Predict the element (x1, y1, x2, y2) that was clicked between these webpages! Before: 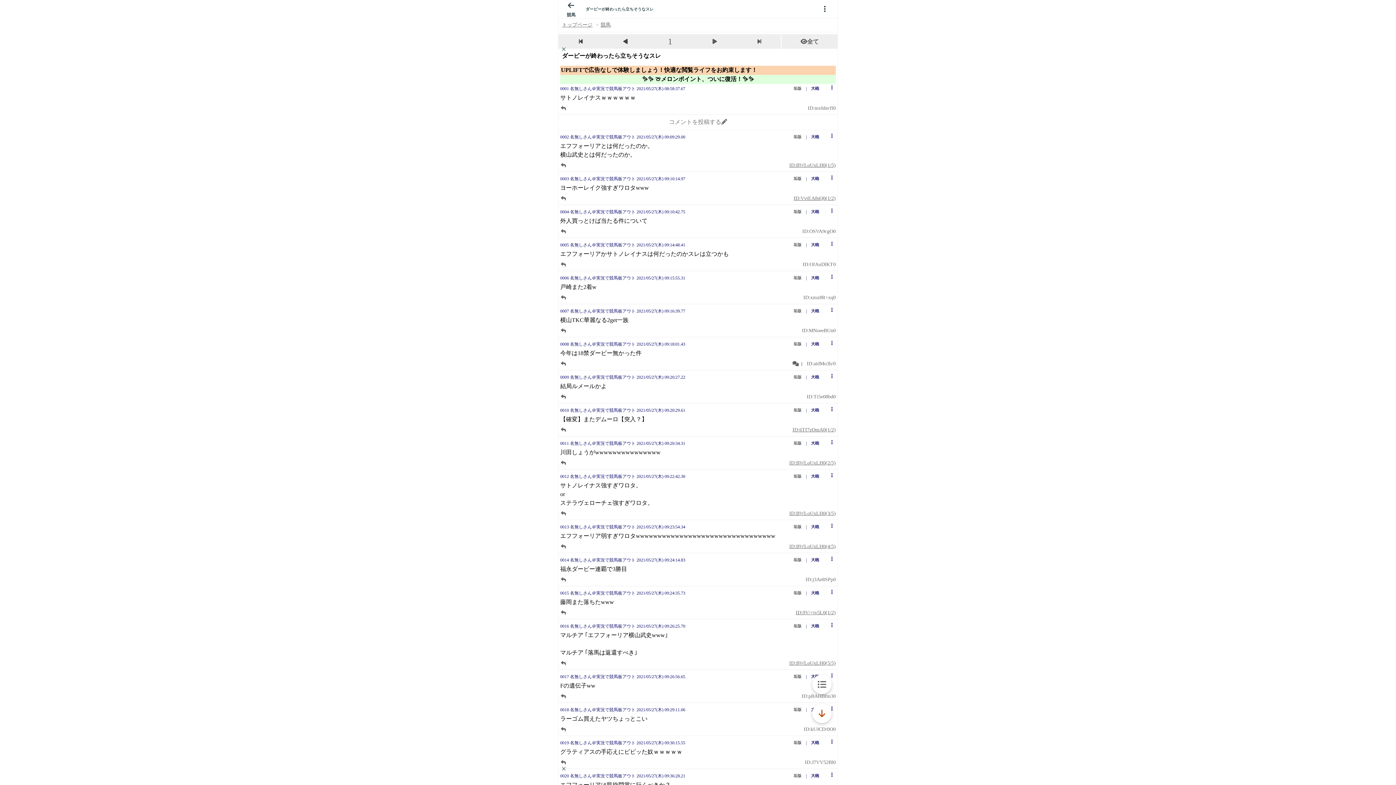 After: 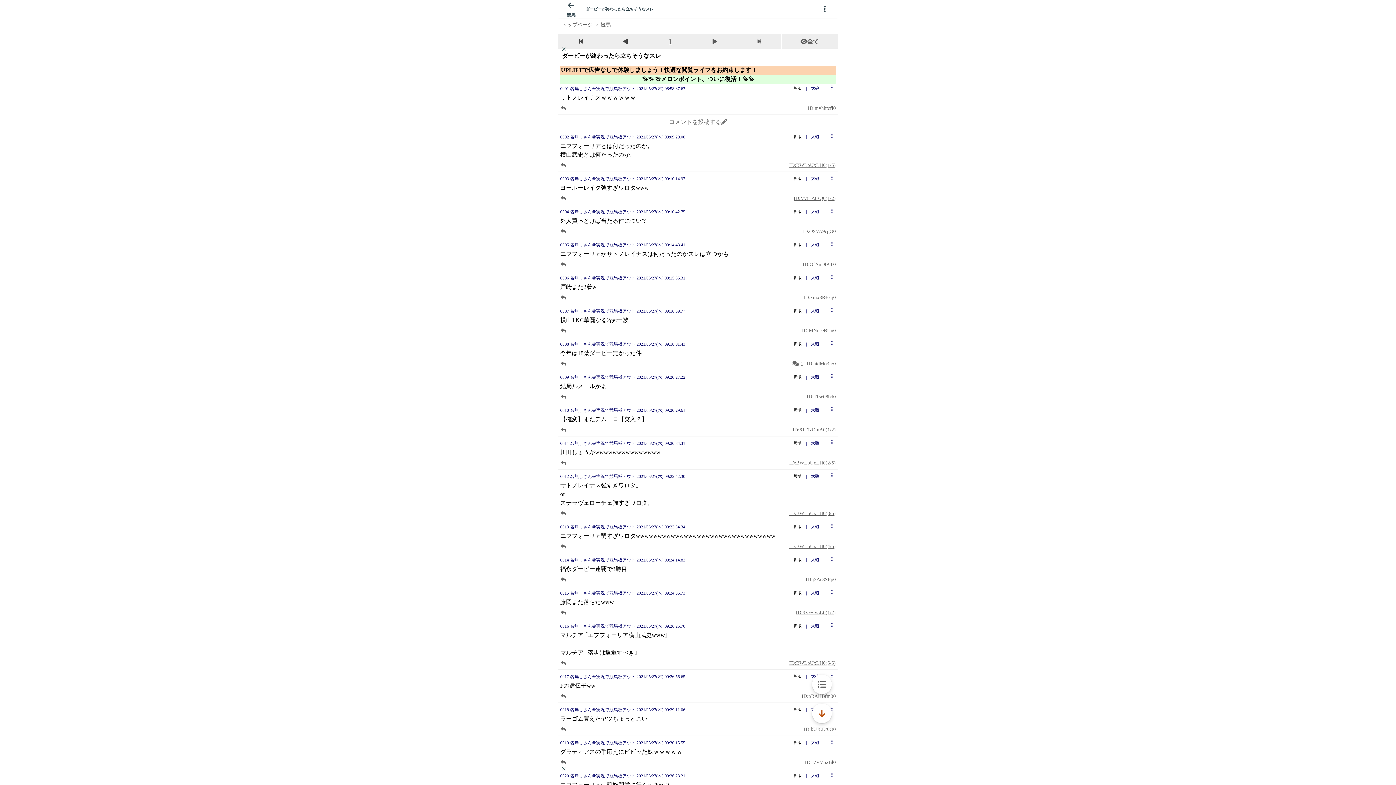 Action: label: 垢版 bbox: (793, 624, 804, 628)